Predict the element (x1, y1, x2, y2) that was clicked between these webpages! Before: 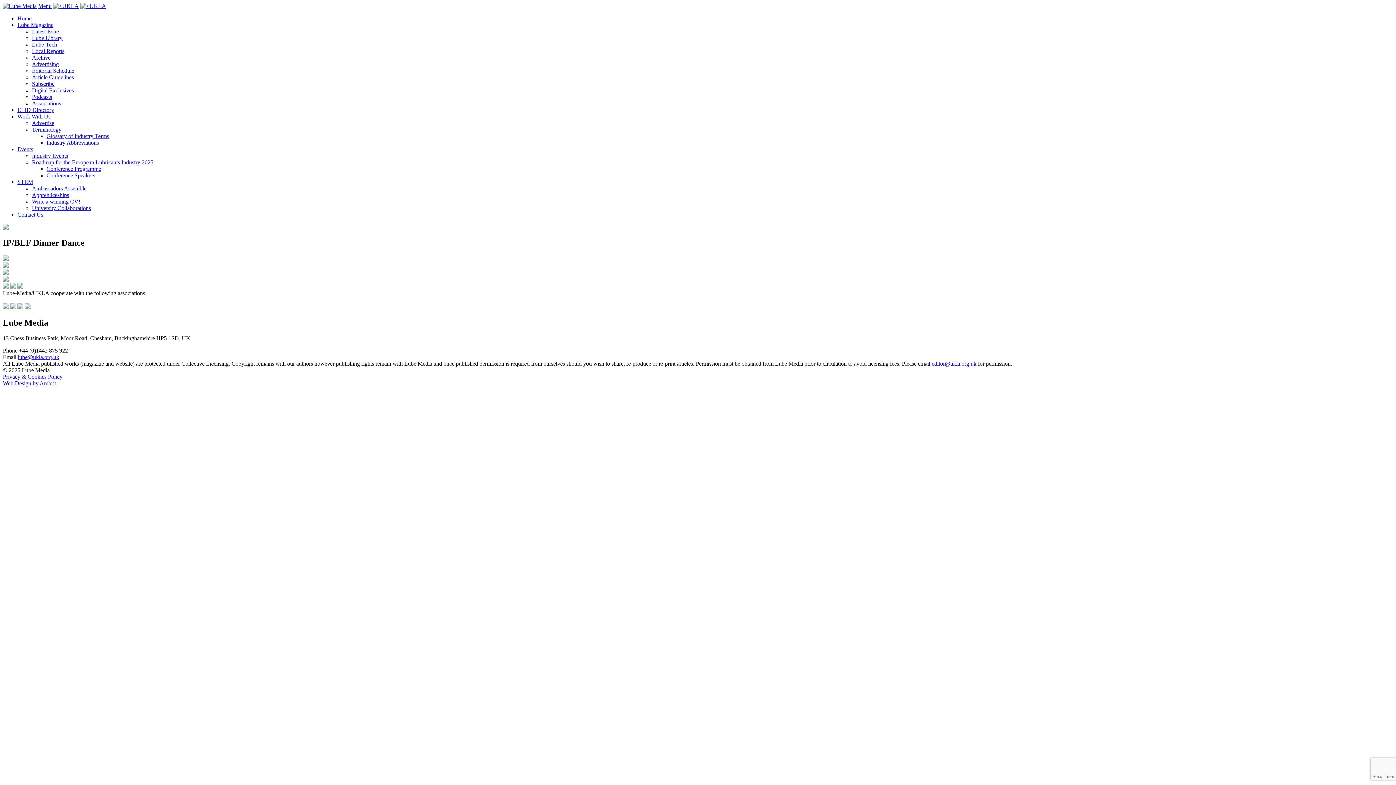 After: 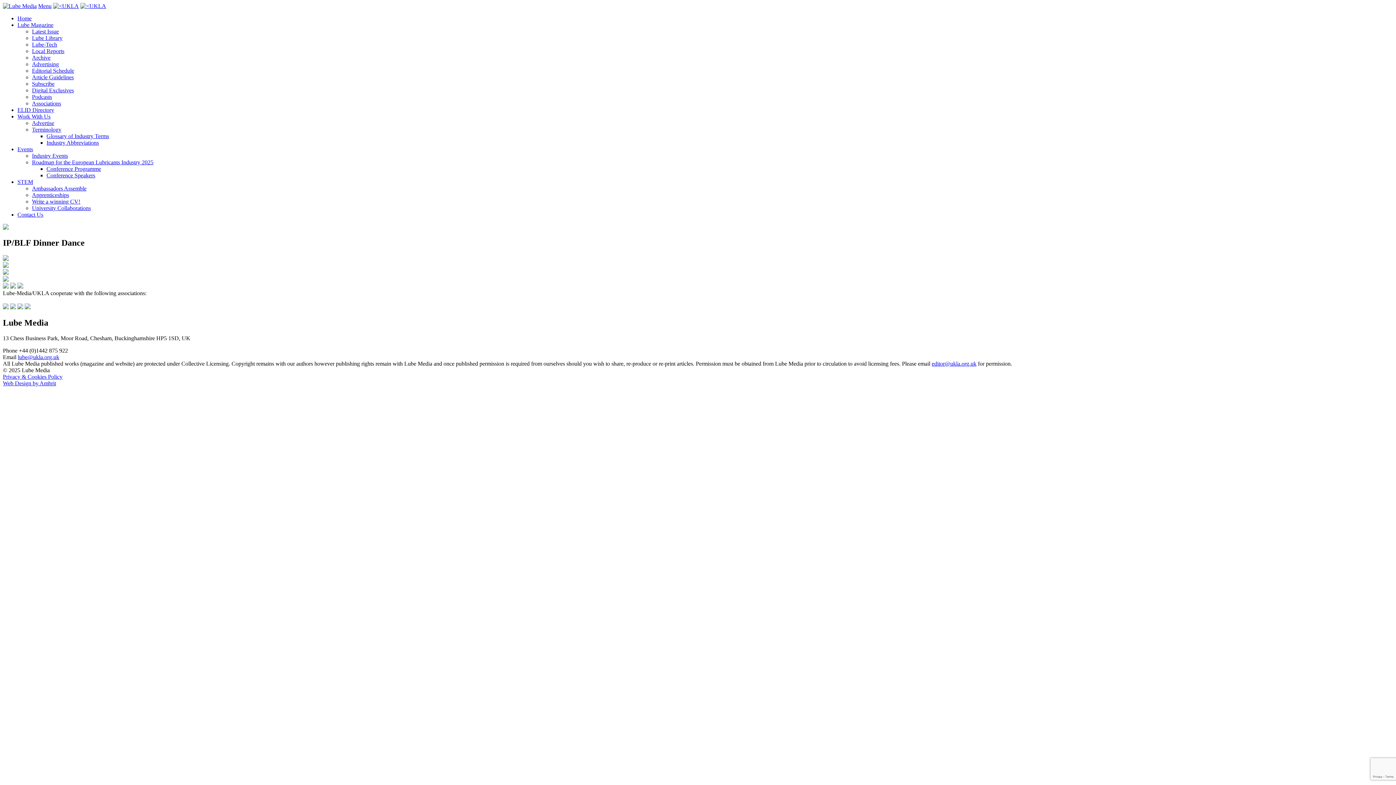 Action: bbox: (17, 283, 23, 289)